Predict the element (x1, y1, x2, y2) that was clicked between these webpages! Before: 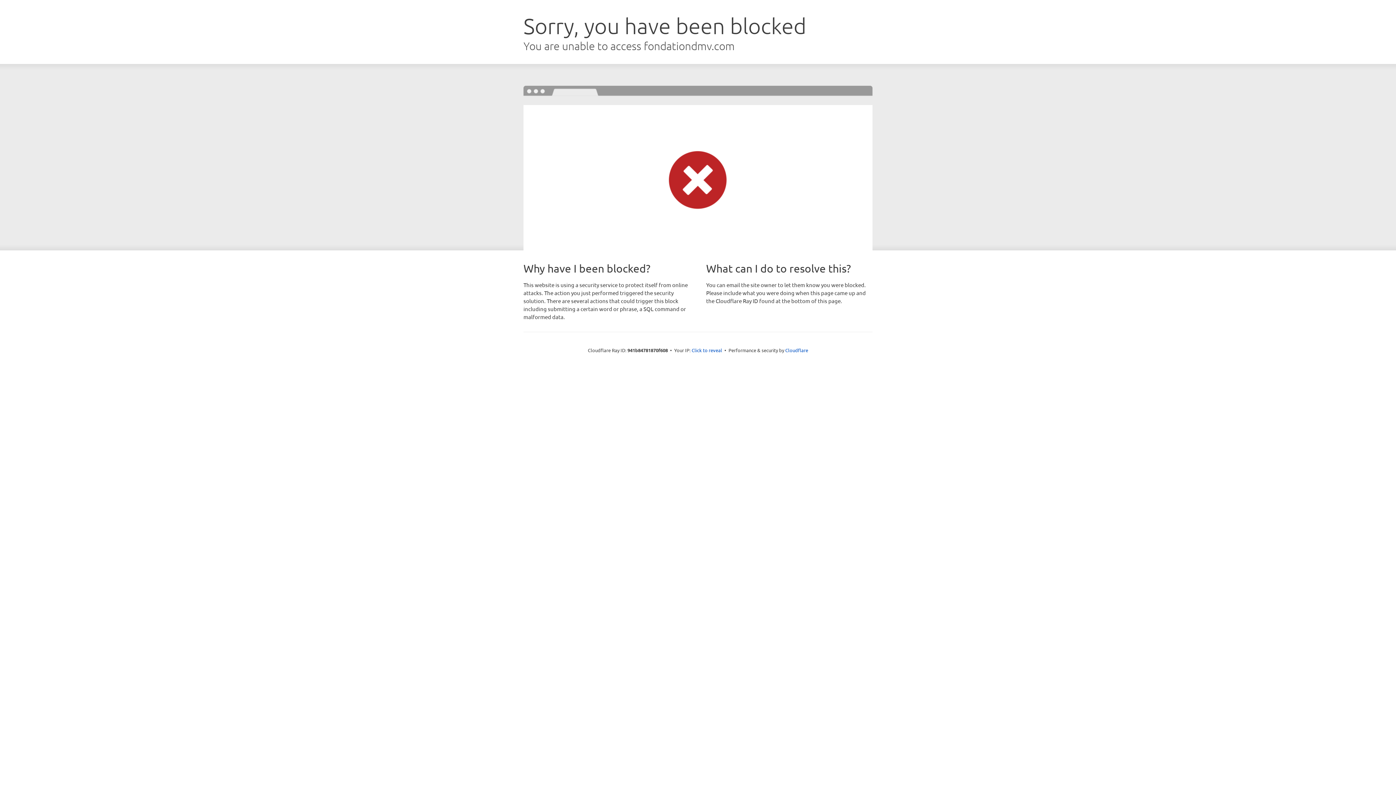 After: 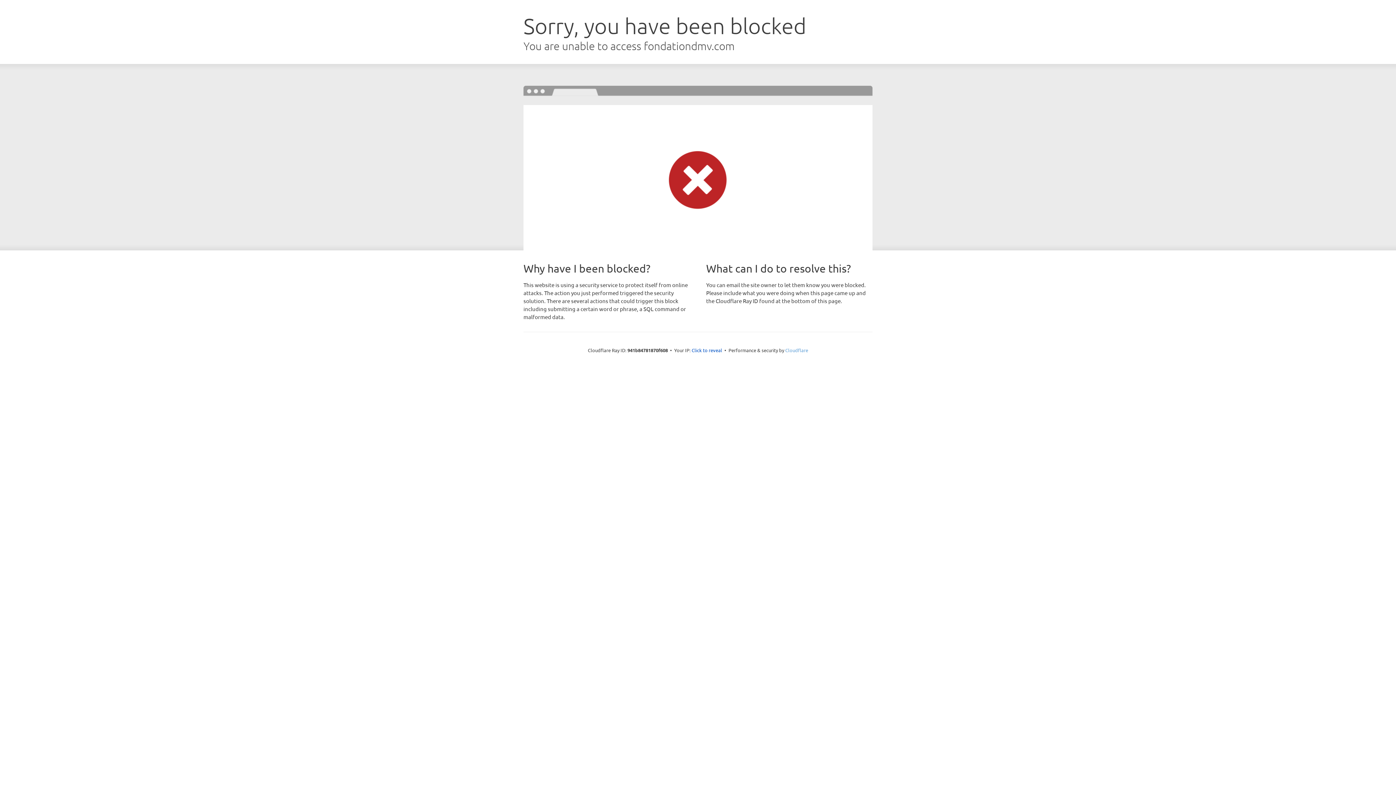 Action: label: Cloudflare bbox: (785, 347, 808, 353)